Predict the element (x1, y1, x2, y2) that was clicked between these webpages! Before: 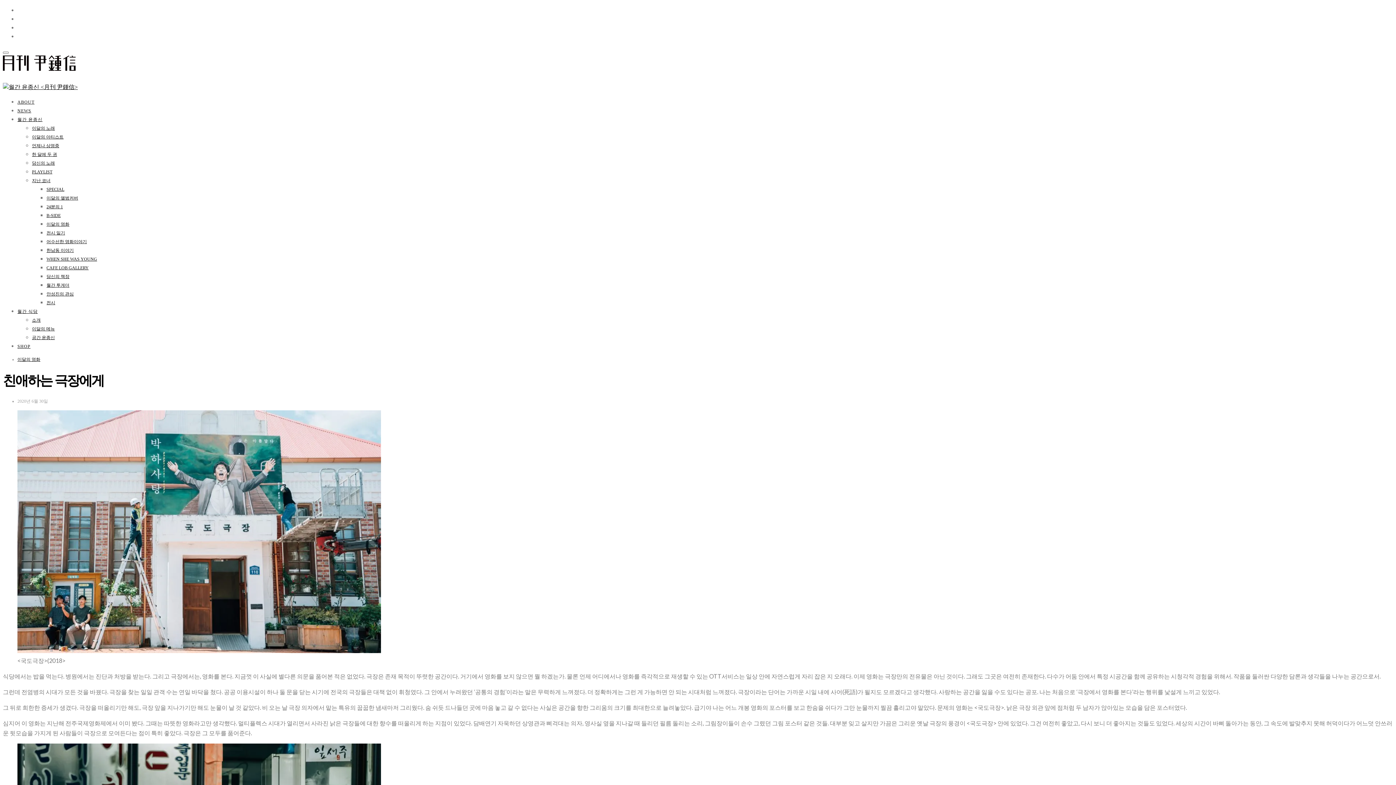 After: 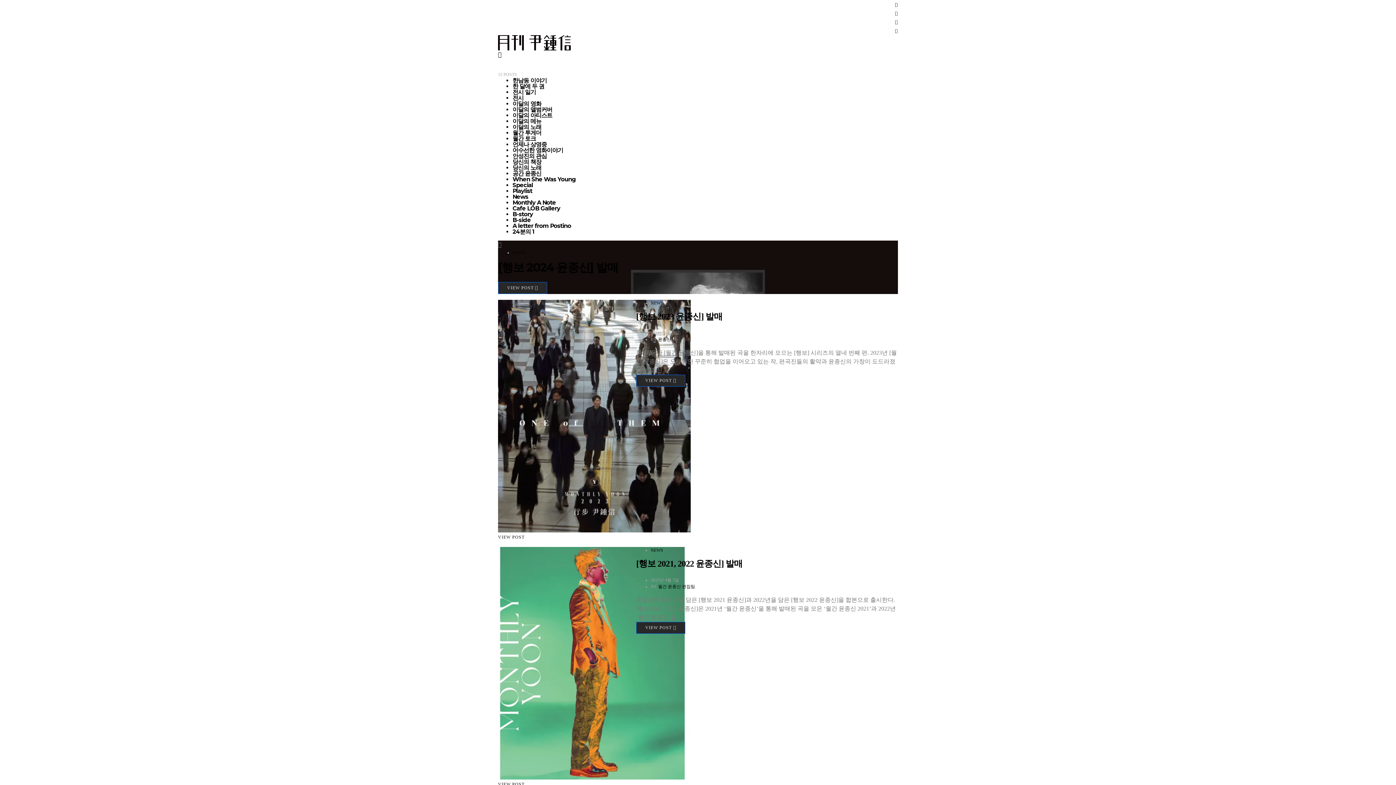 Action: bbox: (17, 108, 31, 113) label: NEWS